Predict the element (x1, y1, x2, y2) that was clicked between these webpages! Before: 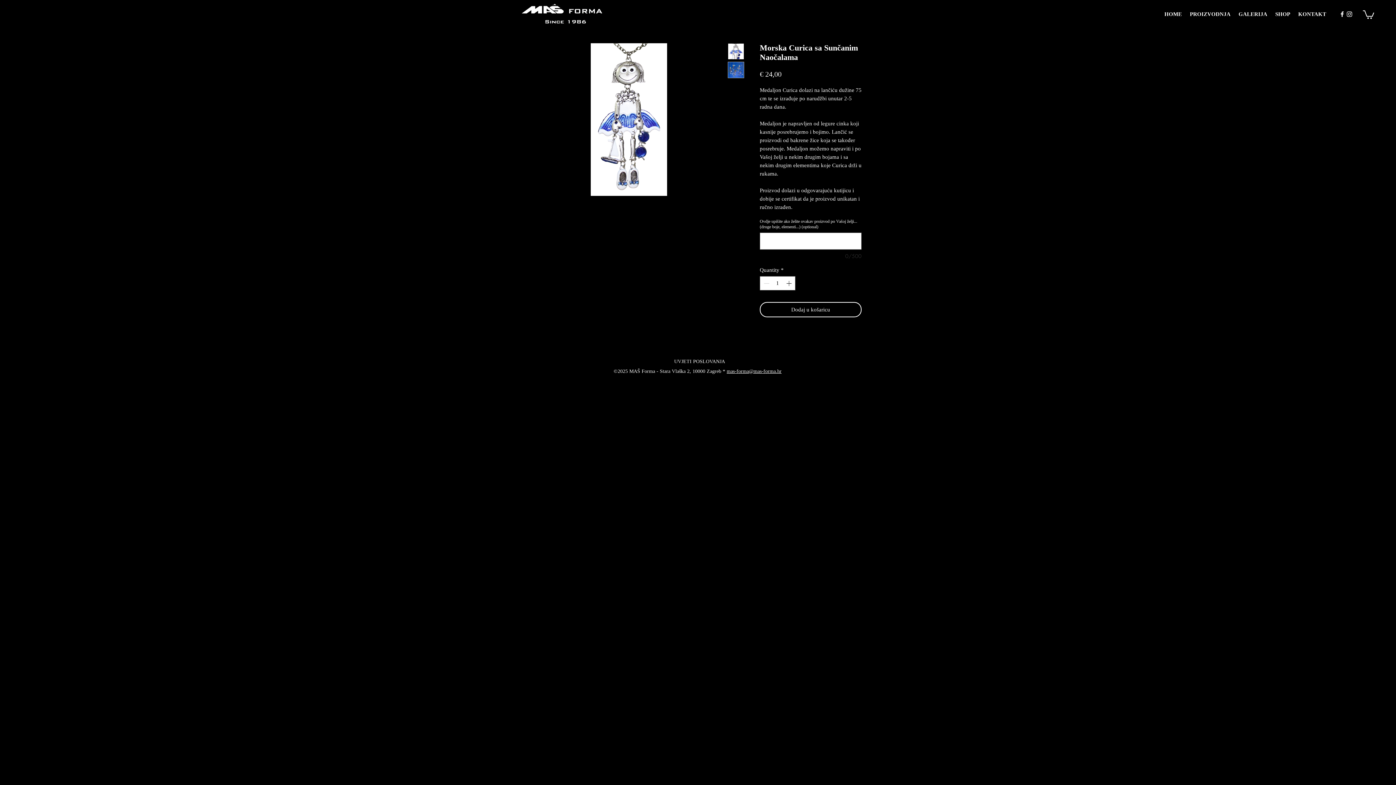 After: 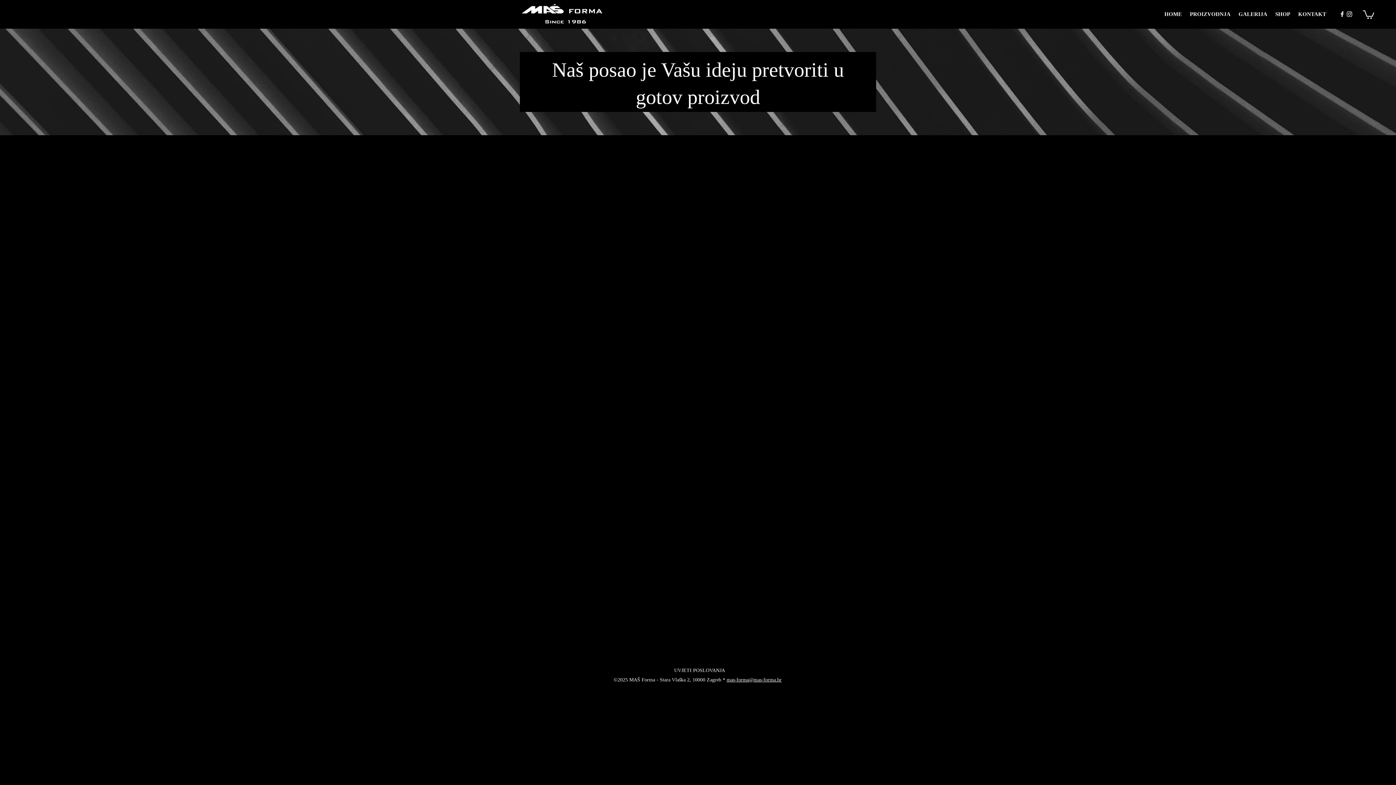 Action: label: PROIZVODNJA bbox: (1186, 8, 1234, 19)